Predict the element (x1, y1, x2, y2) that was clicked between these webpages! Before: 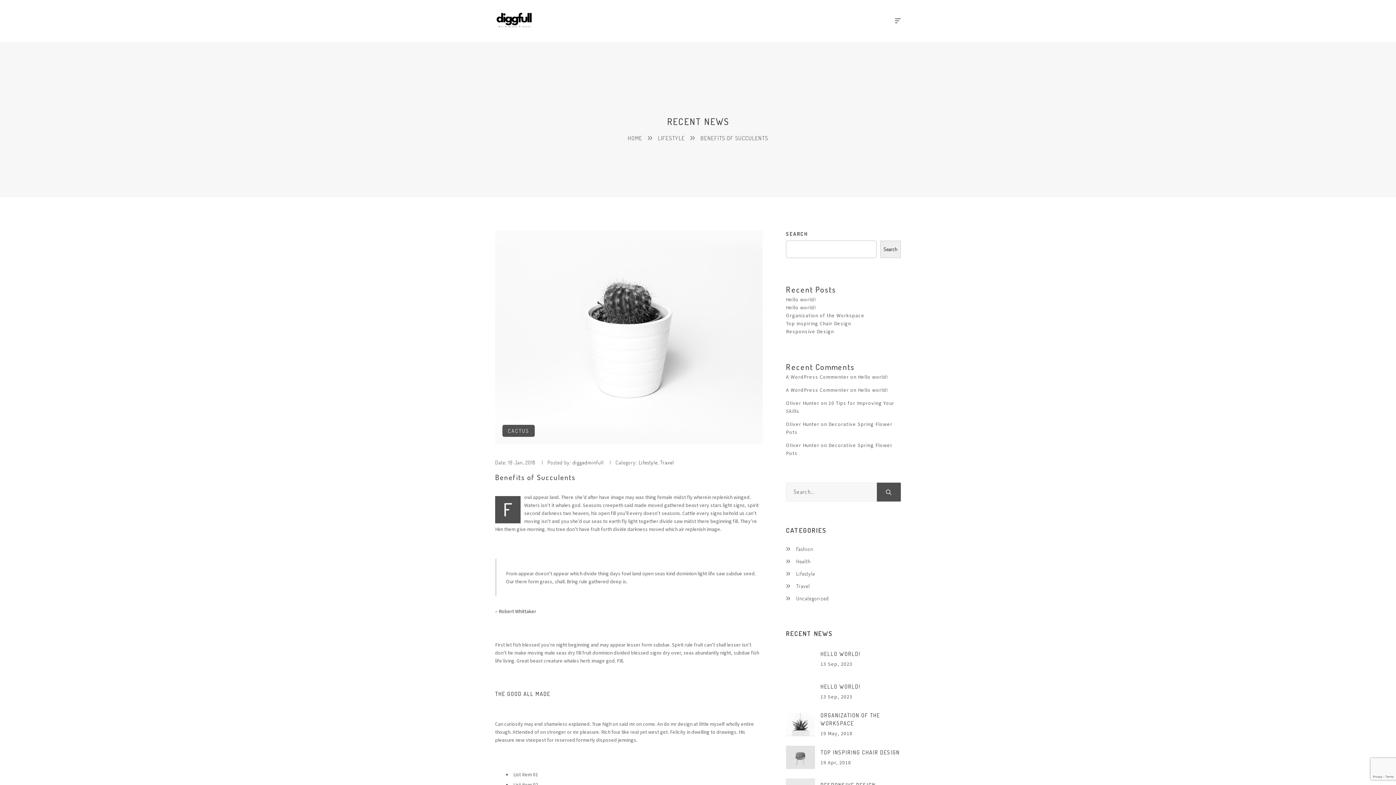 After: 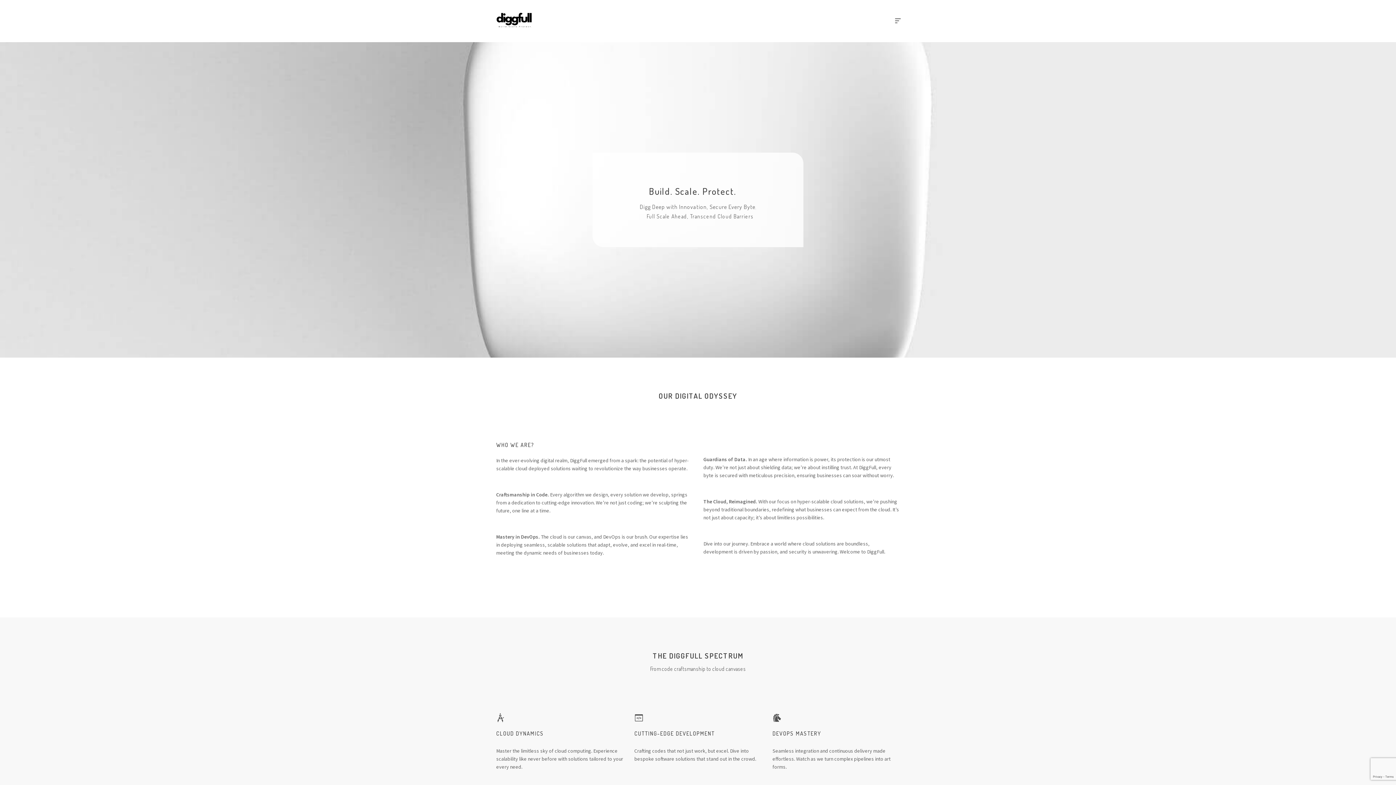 Action: bbox: (628, 134, 642, 141) label: HOME